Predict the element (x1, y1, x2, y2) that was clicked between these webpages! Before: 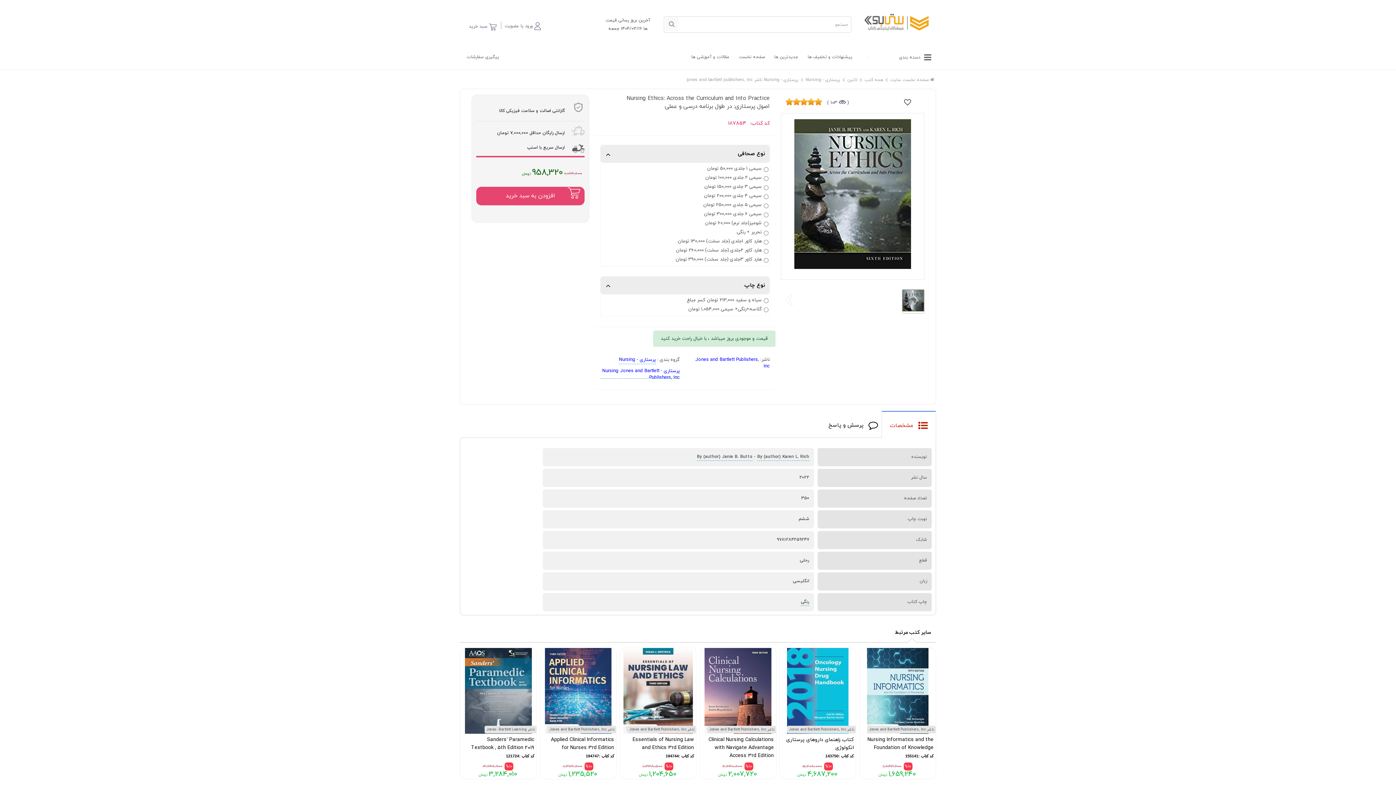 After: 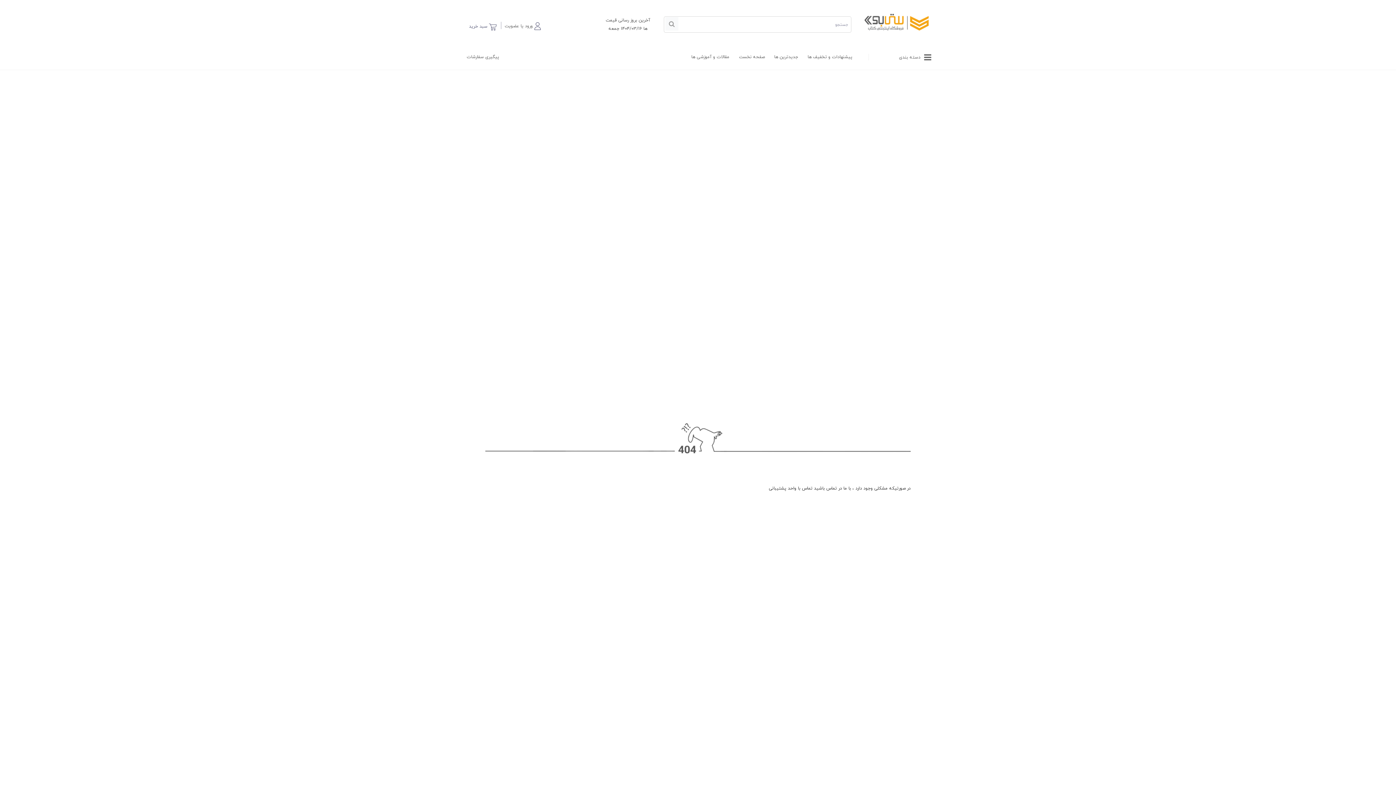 Action: bbox: (805, 77, 842, 86) label: پرستاری - Nursing